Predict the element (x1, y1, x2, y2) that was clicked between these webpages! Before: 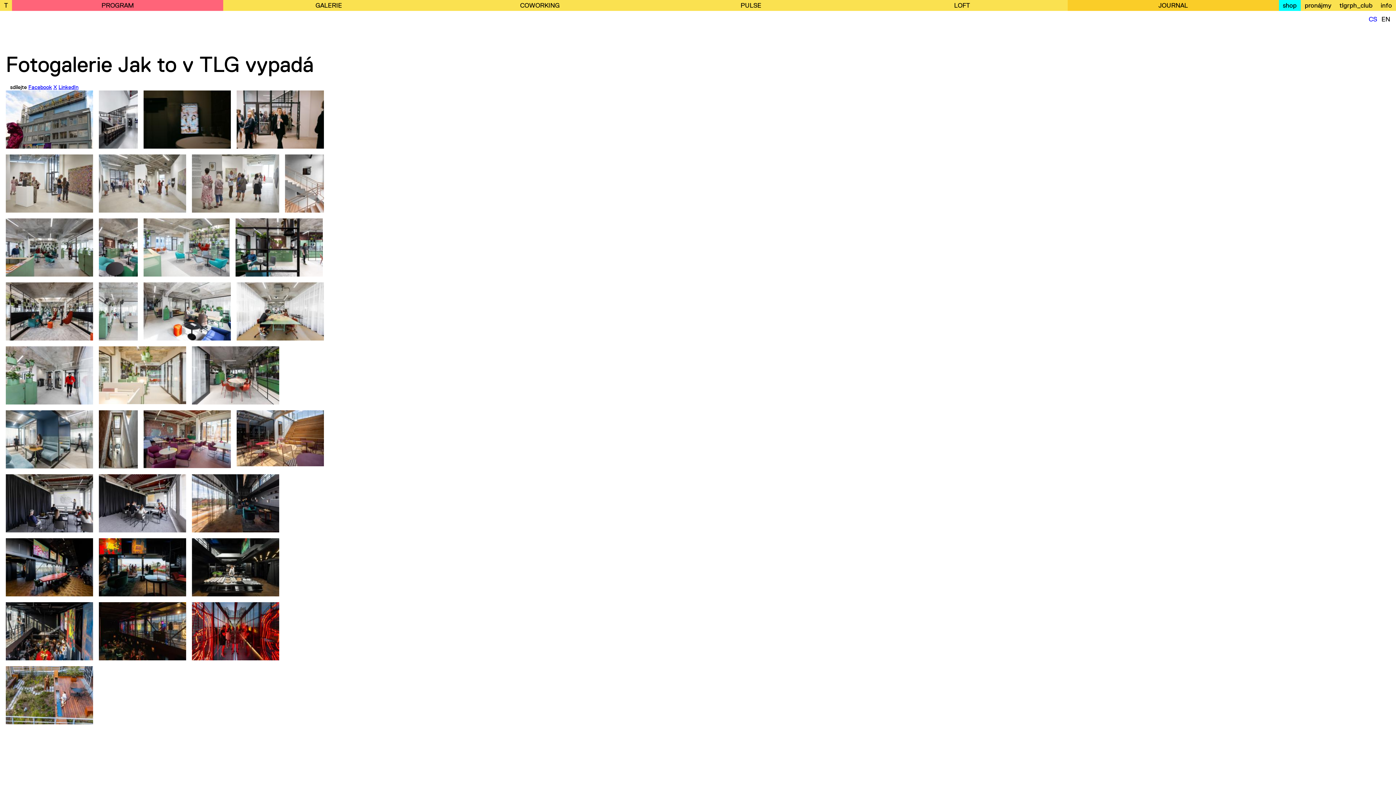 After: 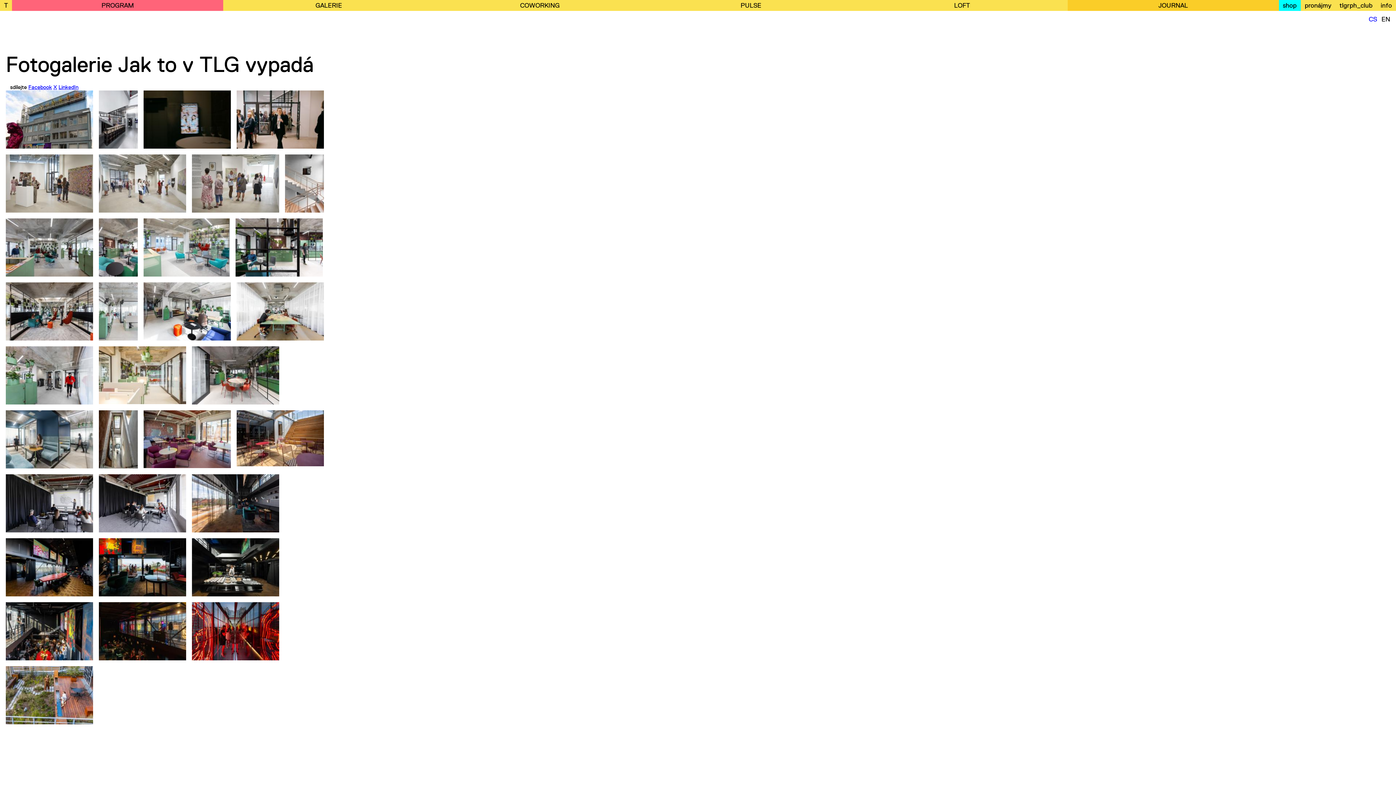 Action: bbox: (1369, 15, 1377, 23) label: CS